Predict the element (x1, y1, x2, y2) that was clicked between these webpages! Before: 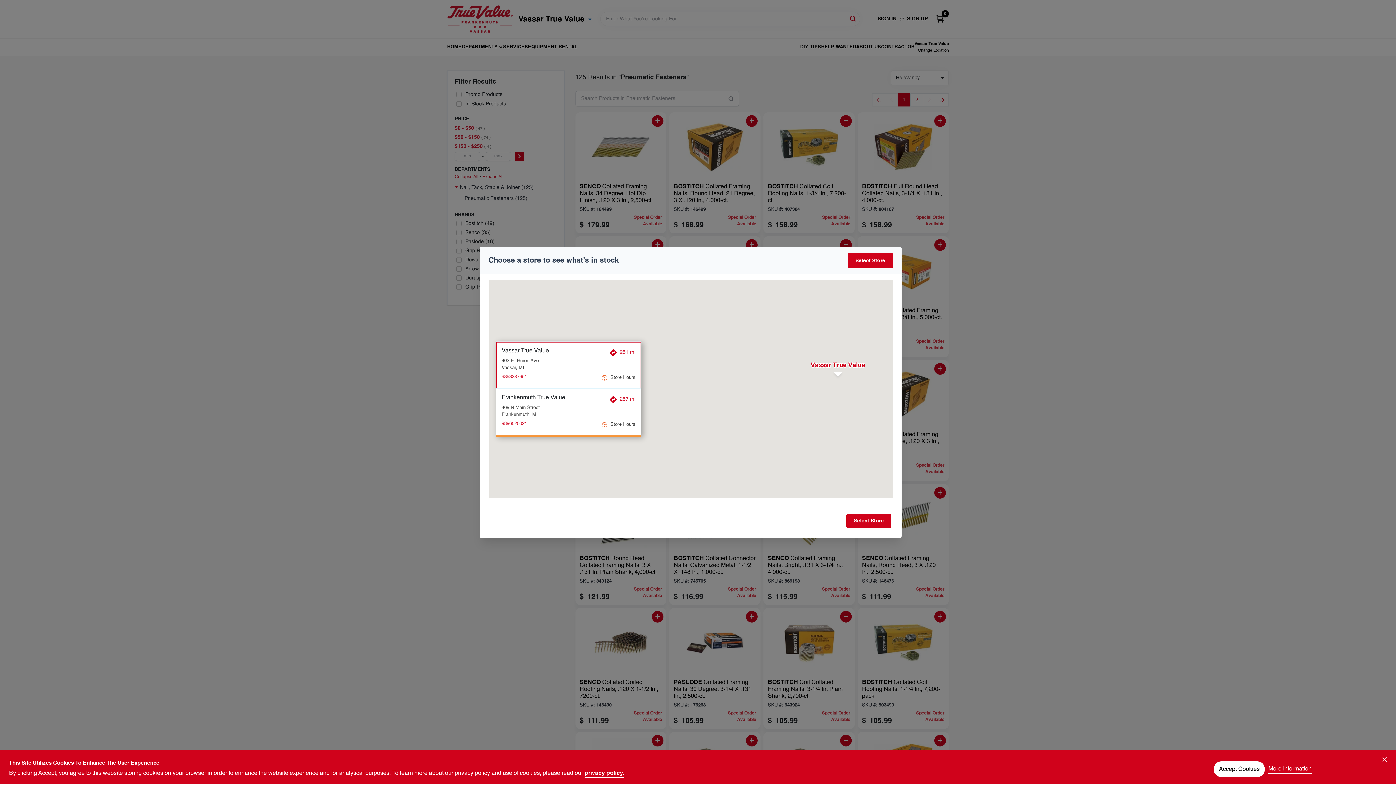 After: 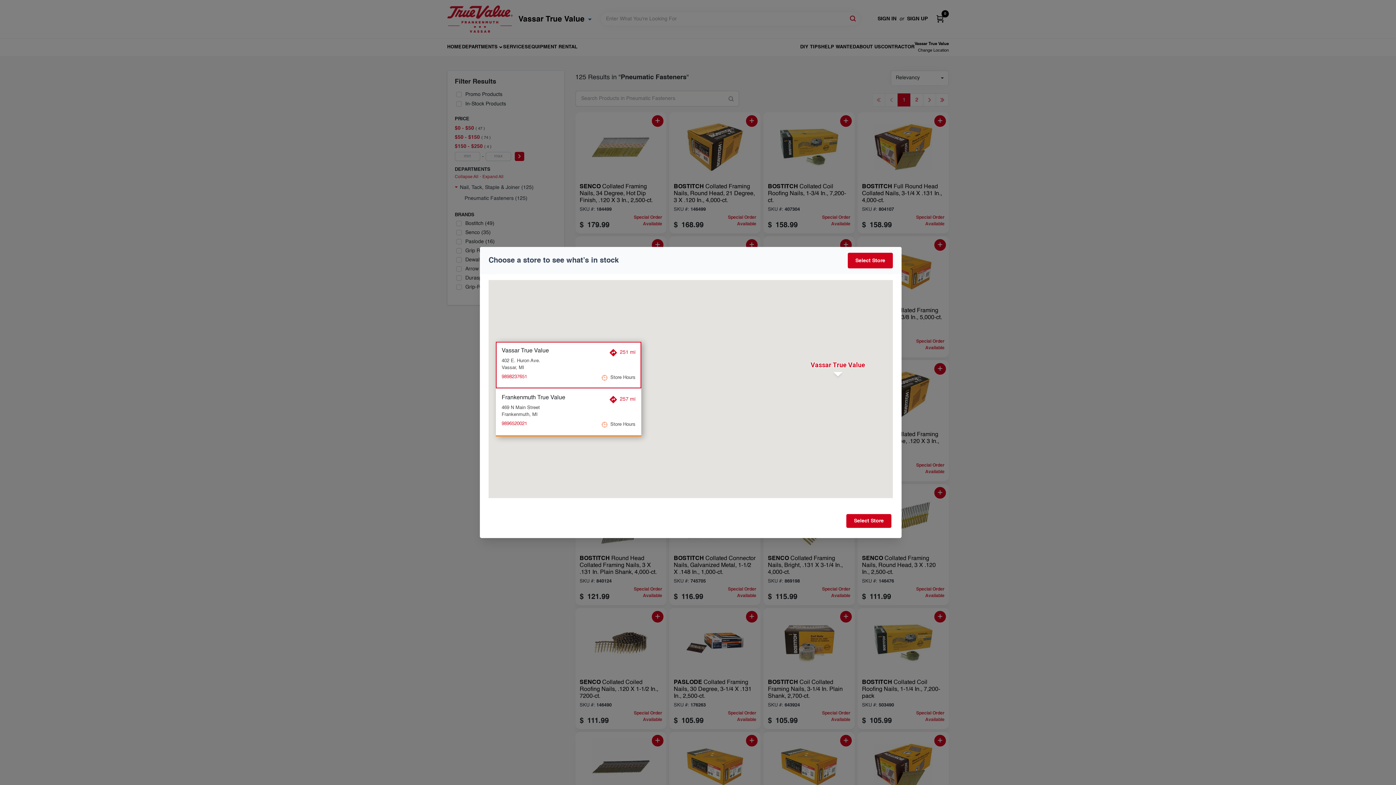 Action: bbox: (1382, 757, 1387, 762) label: Close